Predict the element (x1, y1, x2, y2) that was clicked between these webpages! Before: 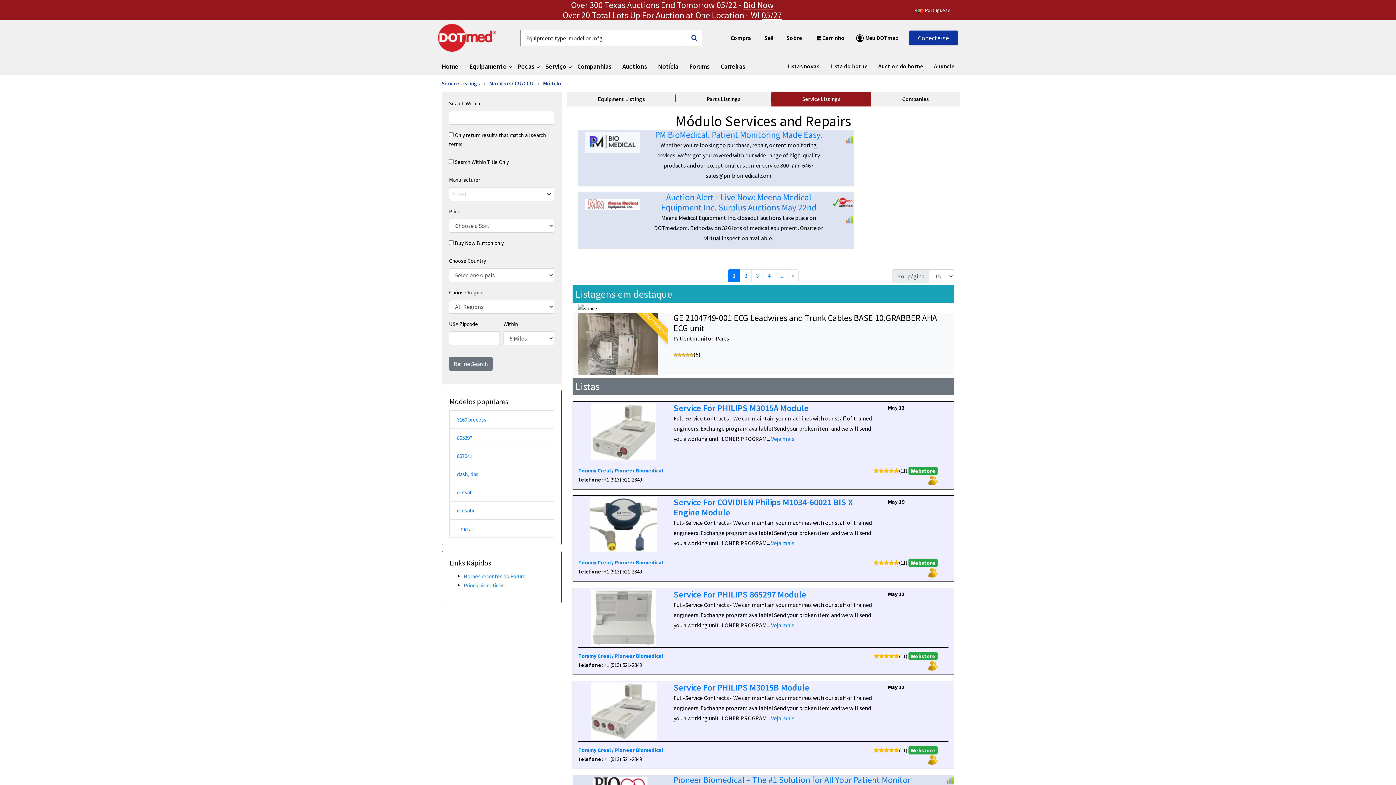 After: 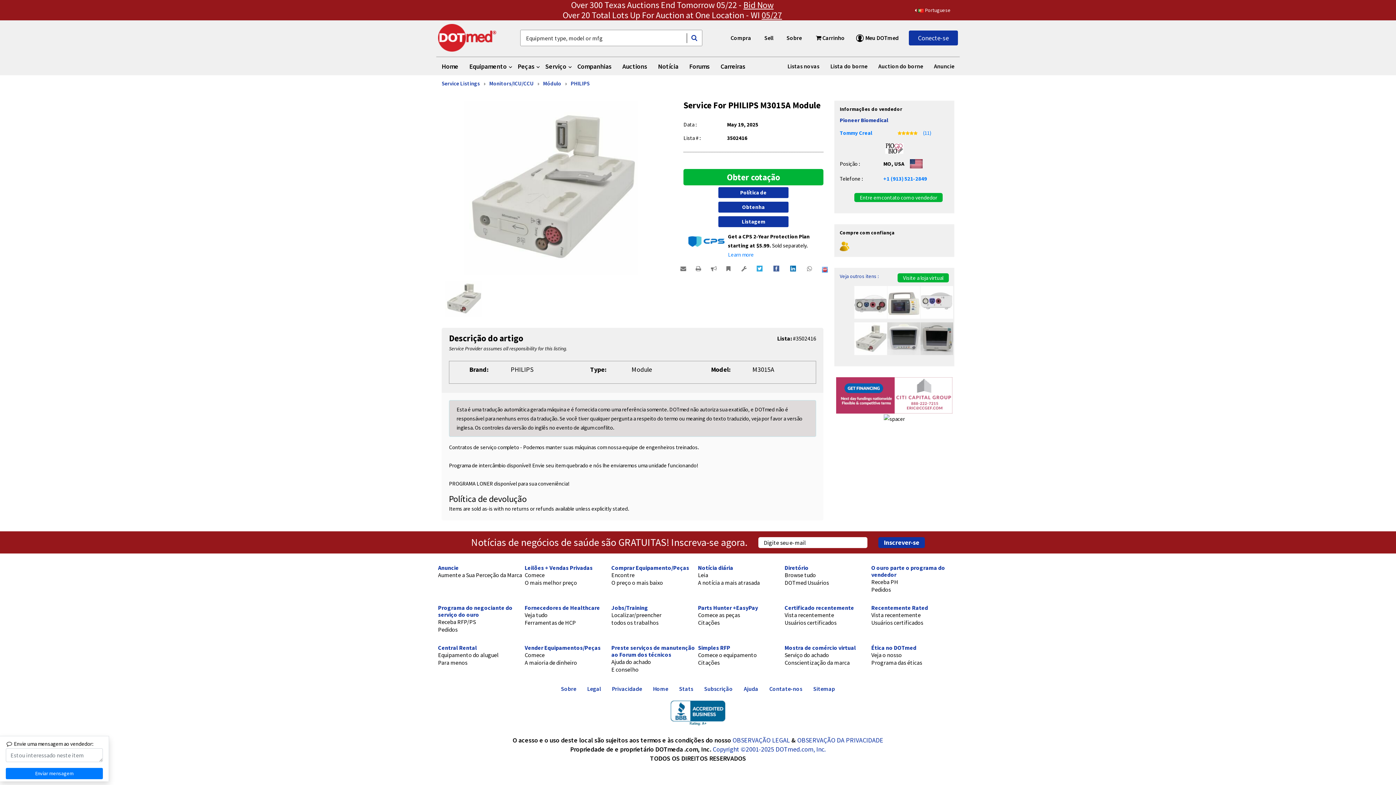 Action: label: Service For PHILIPS M3015A Module bbox: (673, 402, 809, 413)